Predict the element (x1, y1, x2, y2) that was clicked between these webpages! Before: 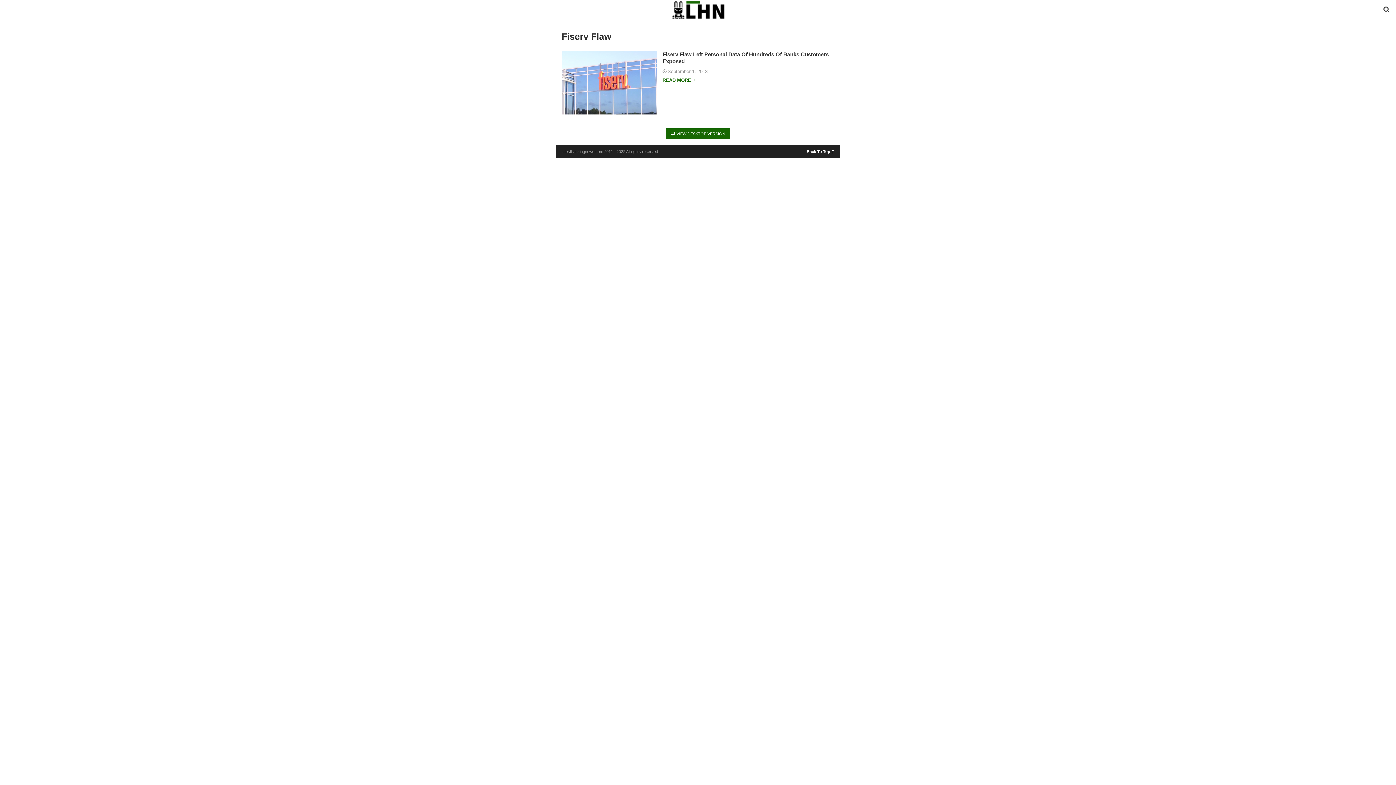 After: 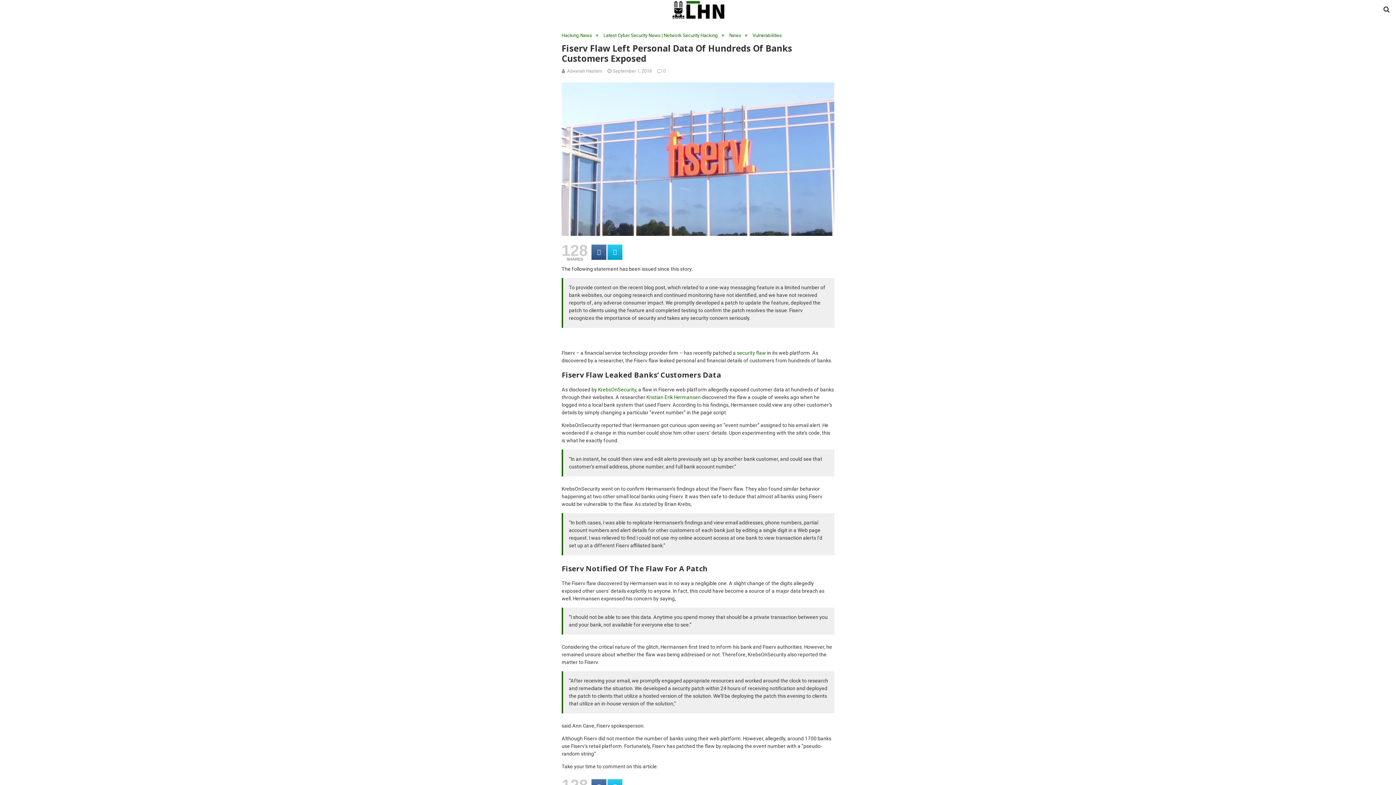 Action: label: September 1, 2018 bbox: (667, 68, 707, 74)